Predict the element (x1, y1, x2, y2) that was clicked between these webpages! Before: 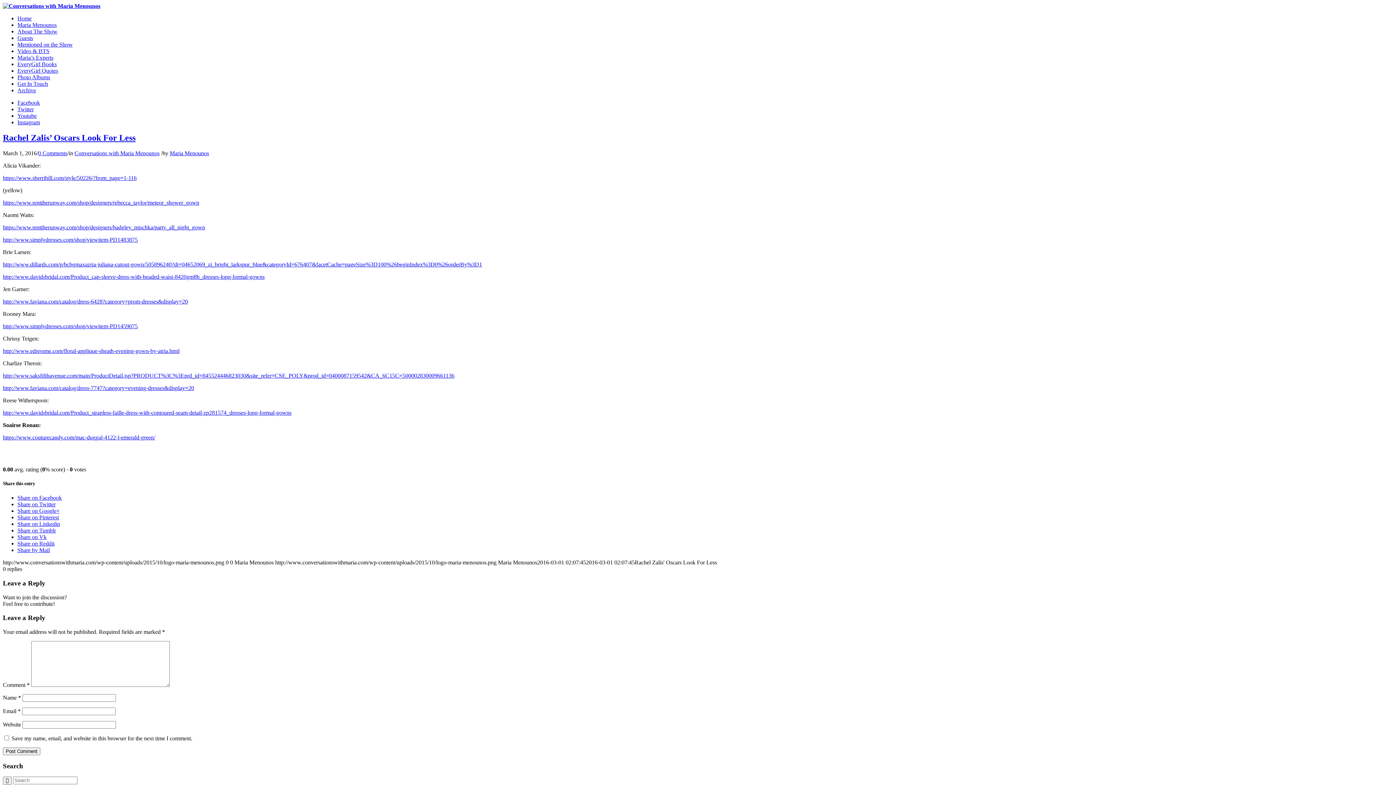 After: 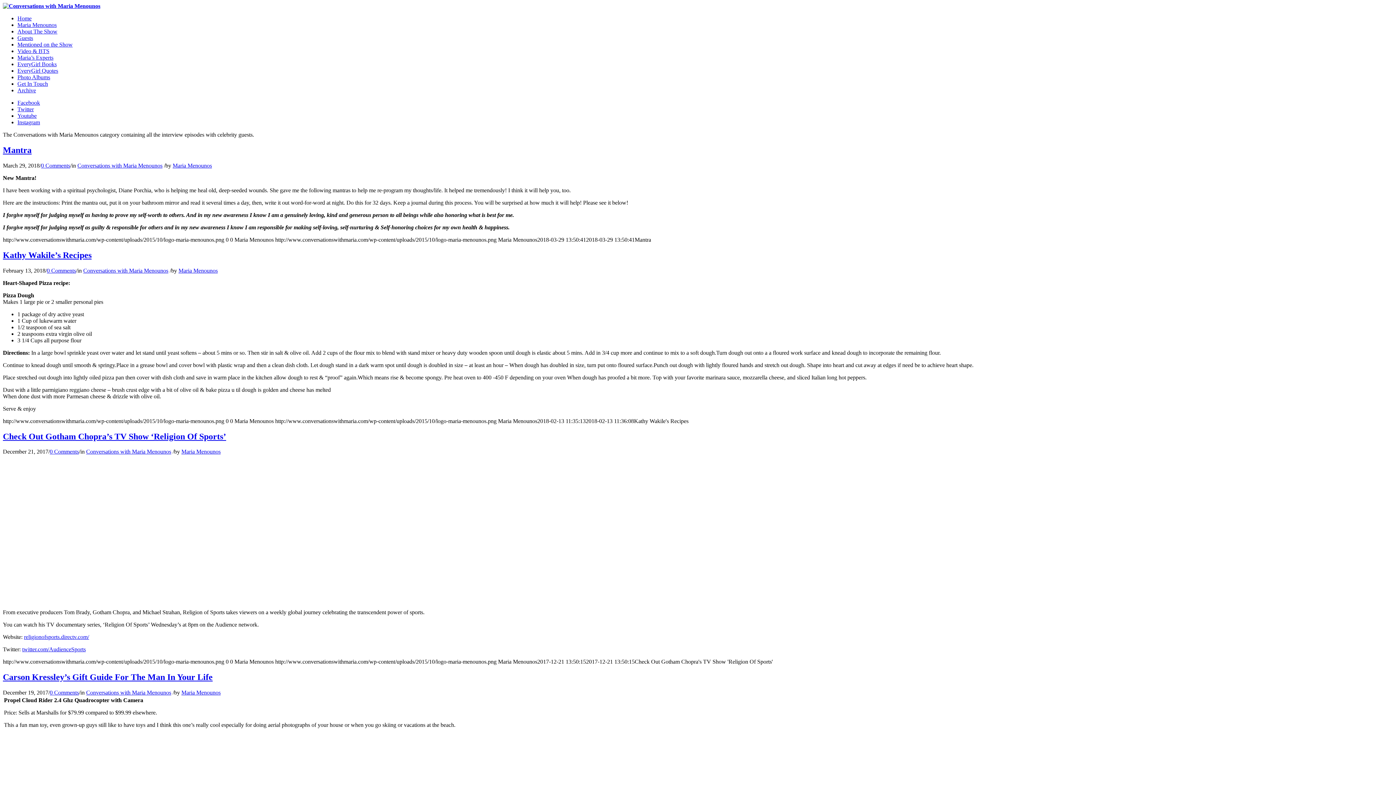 Action: bbox: (74, 150, 159, 156) label: Conversations with Maria Menounos